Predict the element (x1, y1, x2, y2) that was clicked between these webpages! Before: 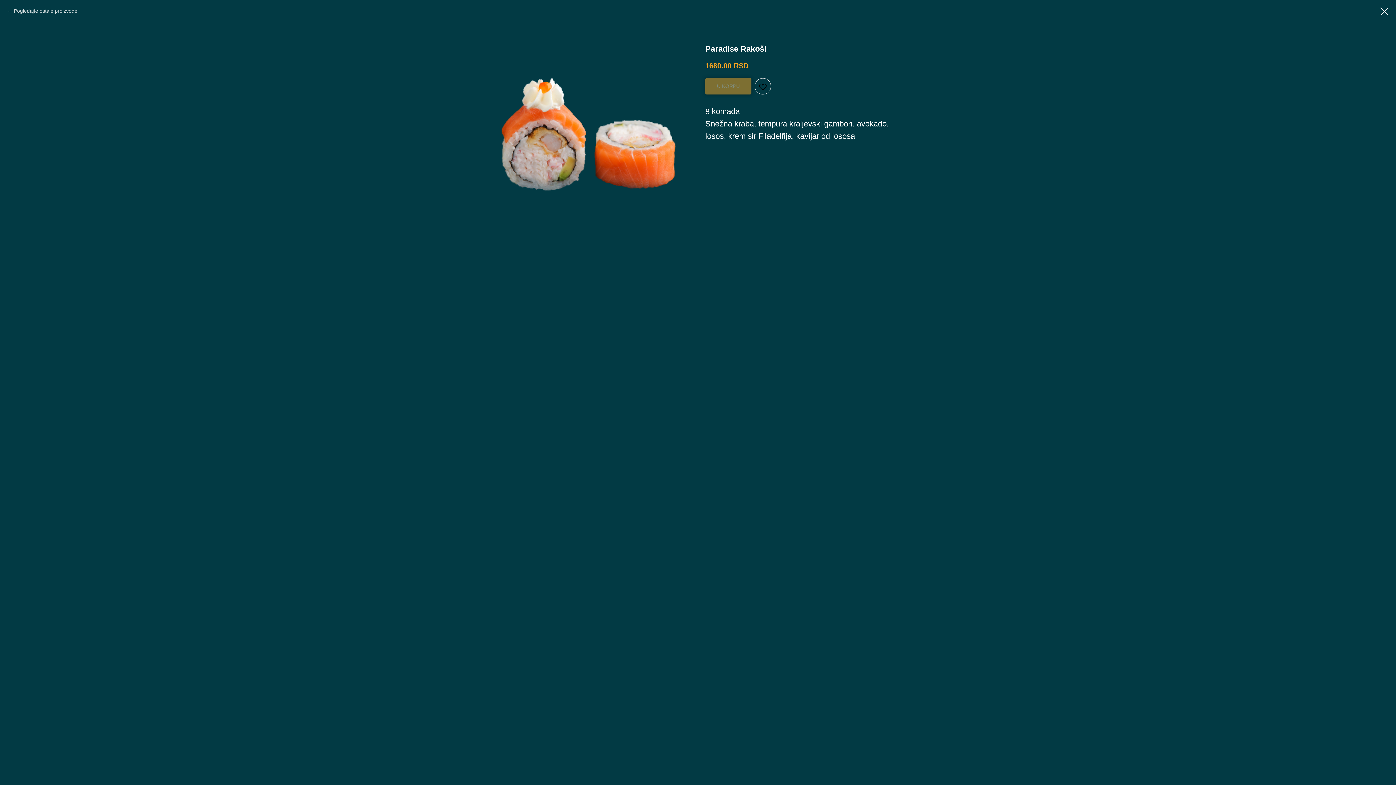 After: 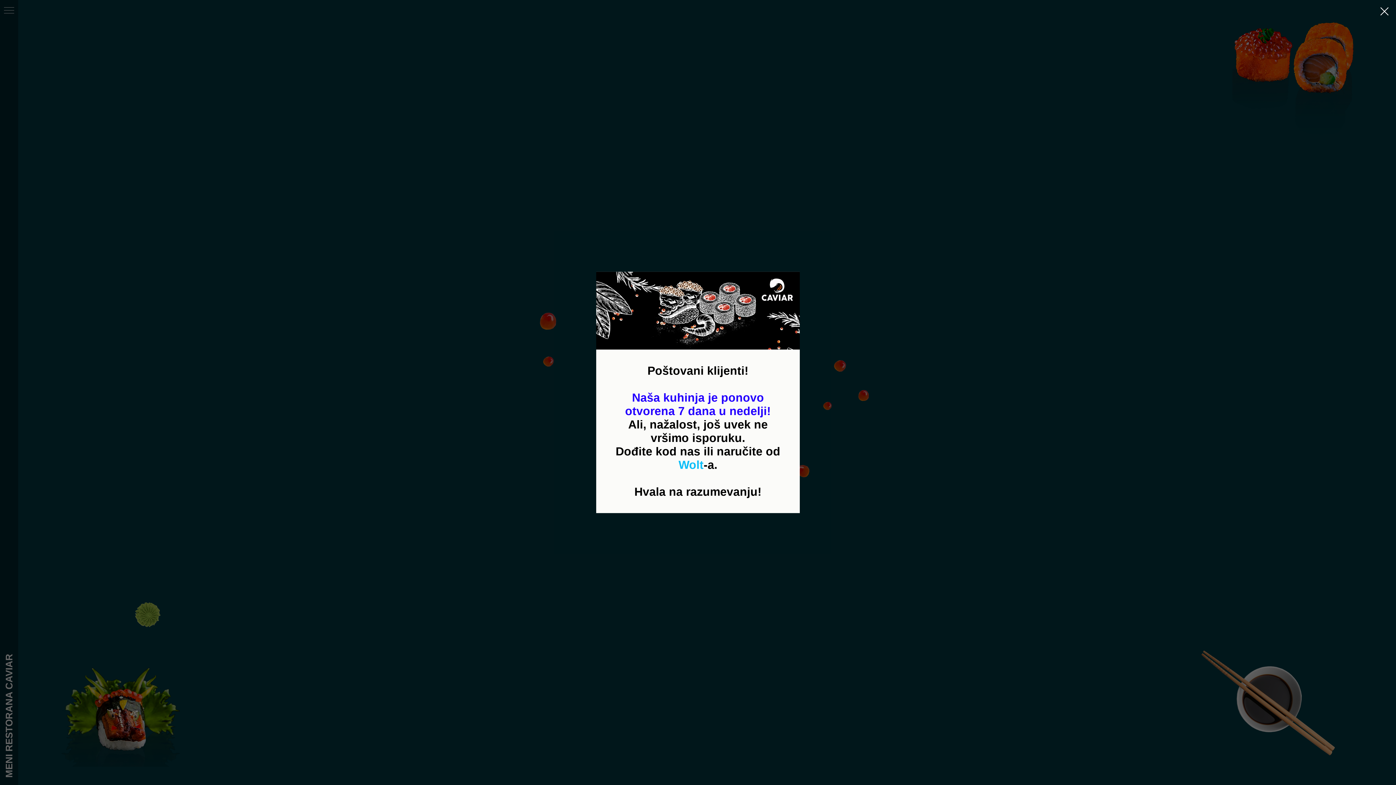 Action: label: Pogledajte ostale proizvode bbox: (7, 7, 77, 14)